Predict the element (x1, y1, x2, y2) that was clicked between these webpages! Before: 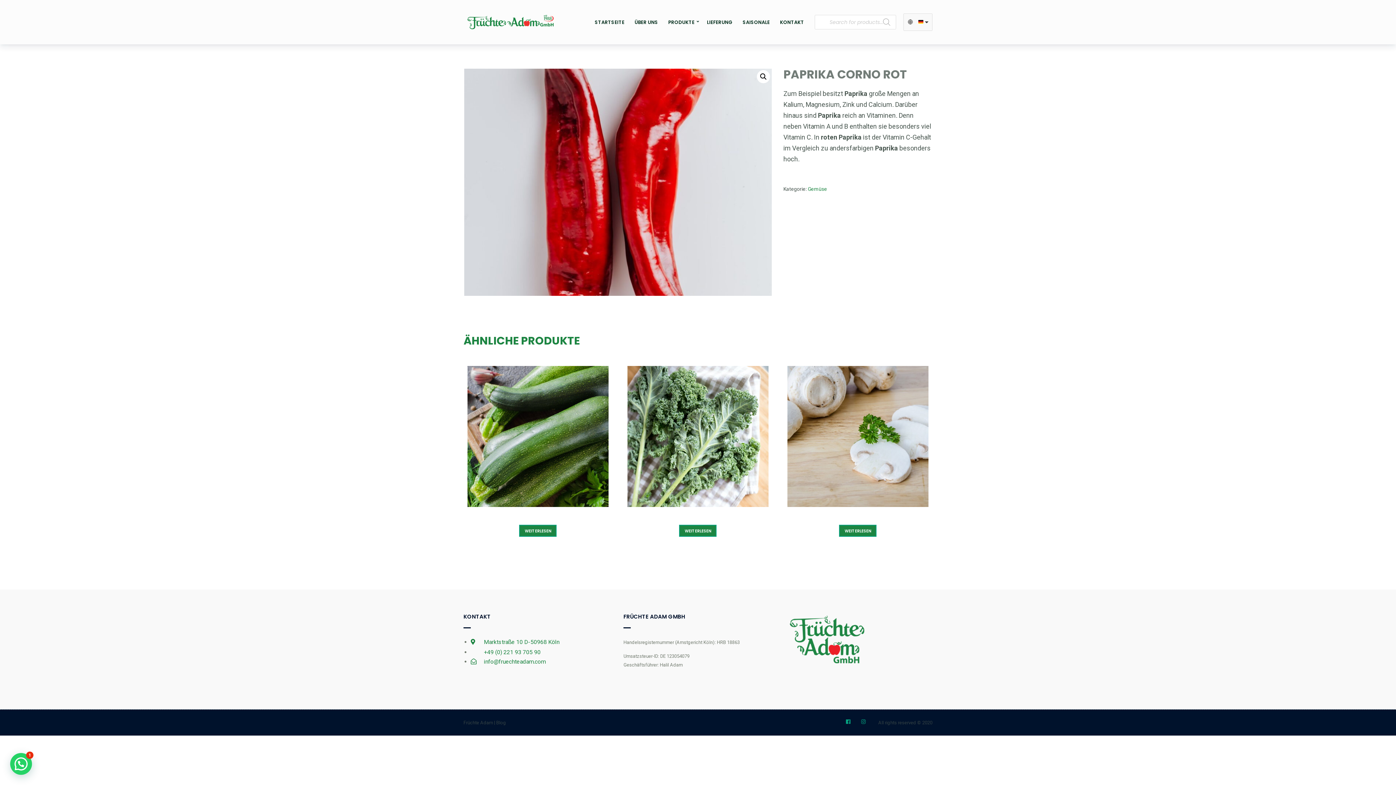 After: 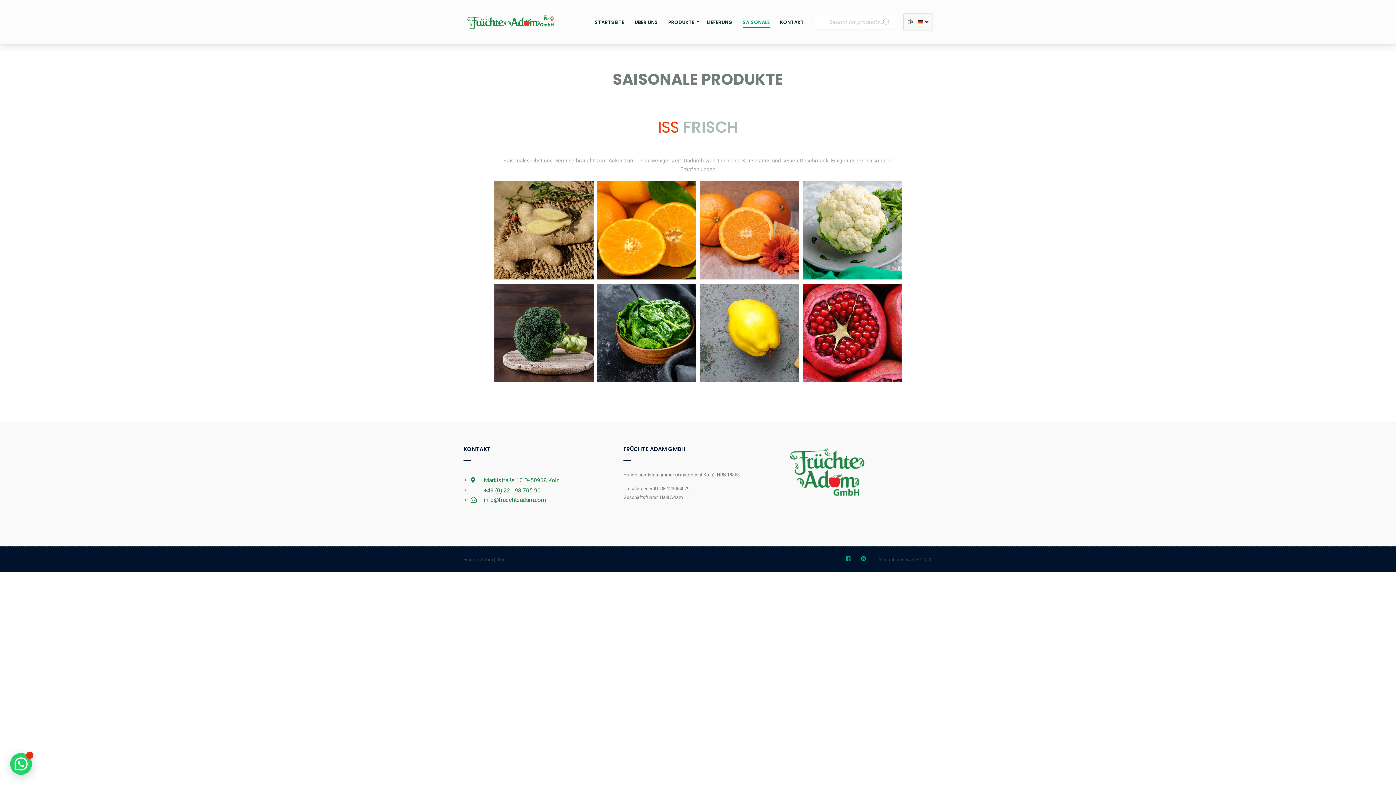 Action: bbox: (742, 17, 769, 28) label: SAISONALE